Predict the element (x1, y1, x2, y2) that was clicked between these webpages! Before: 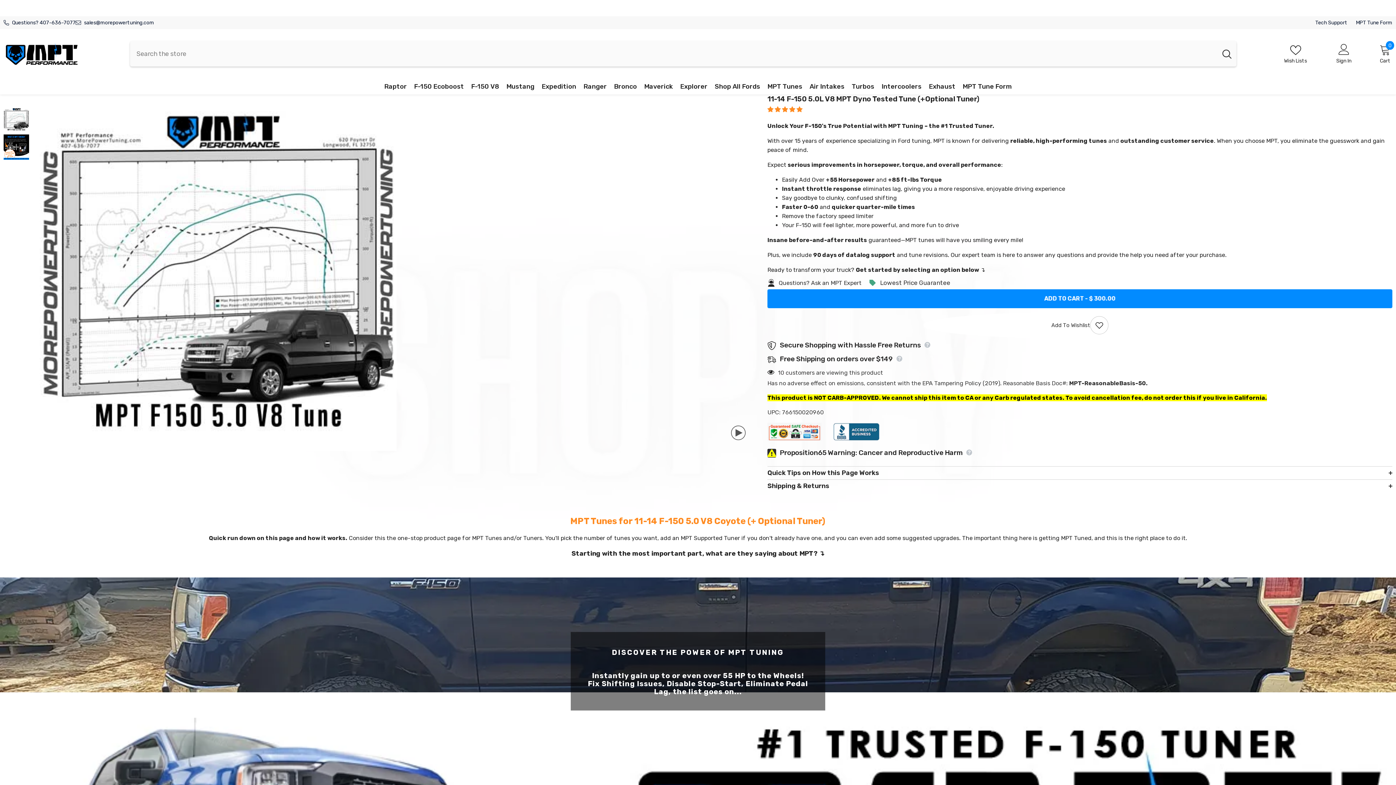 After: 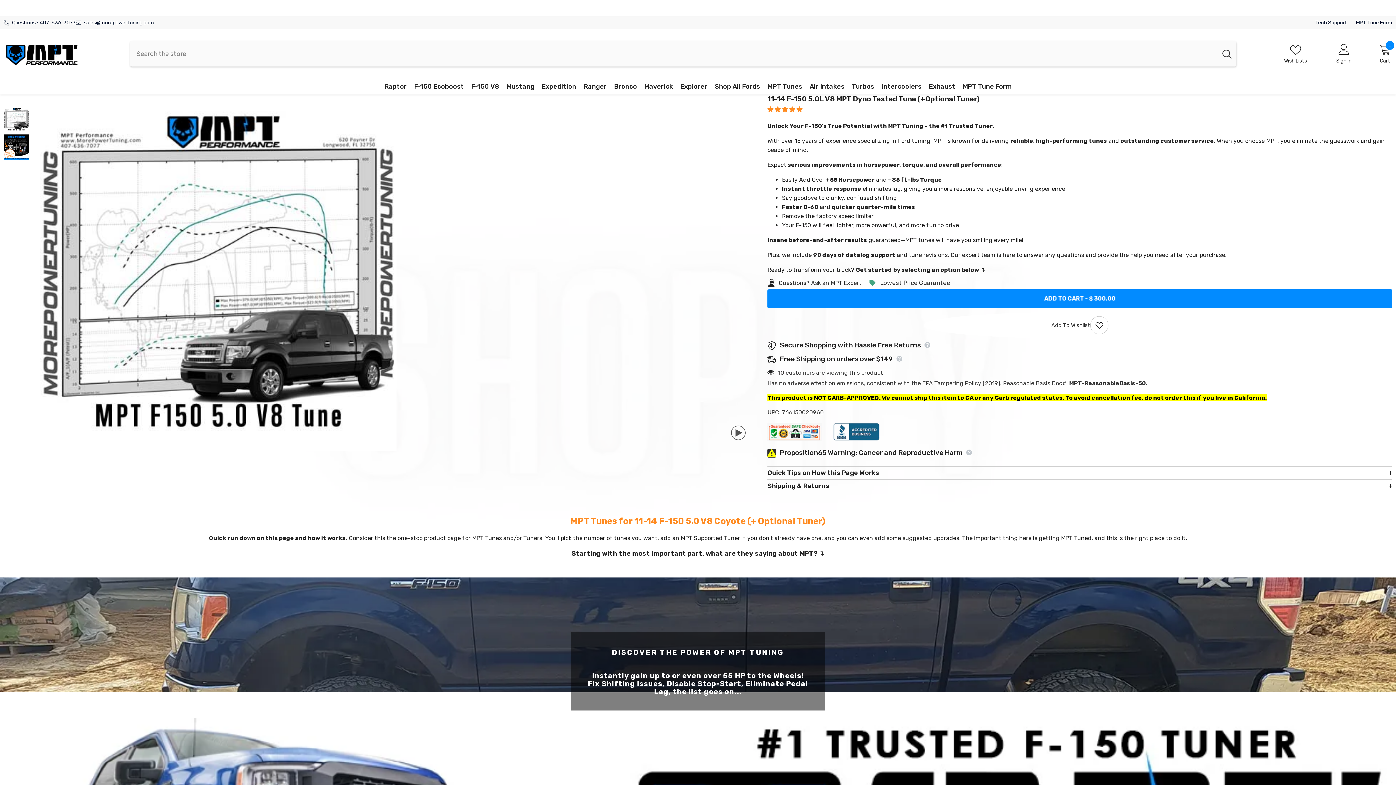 Action: bbox: (767, 106, 804, 113) label: 4.95 stars